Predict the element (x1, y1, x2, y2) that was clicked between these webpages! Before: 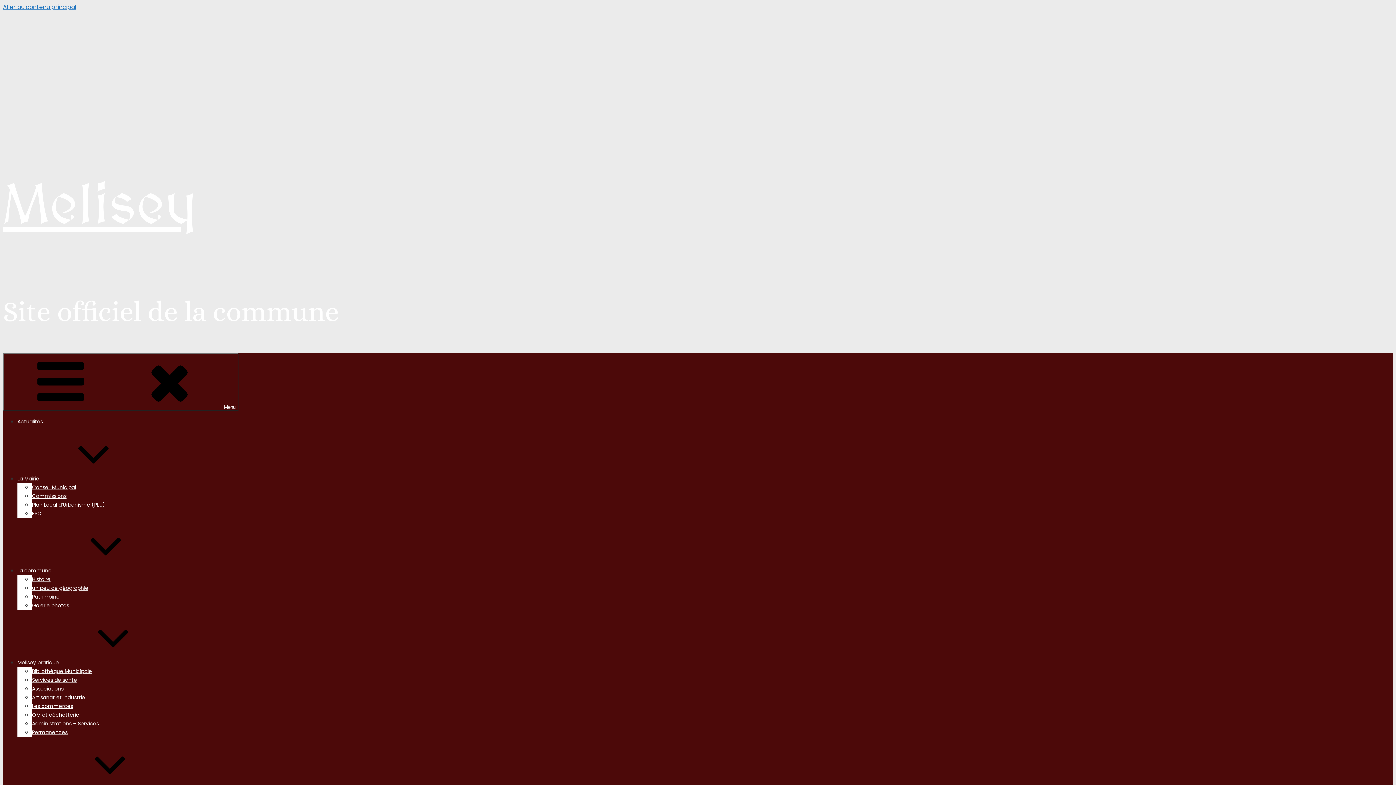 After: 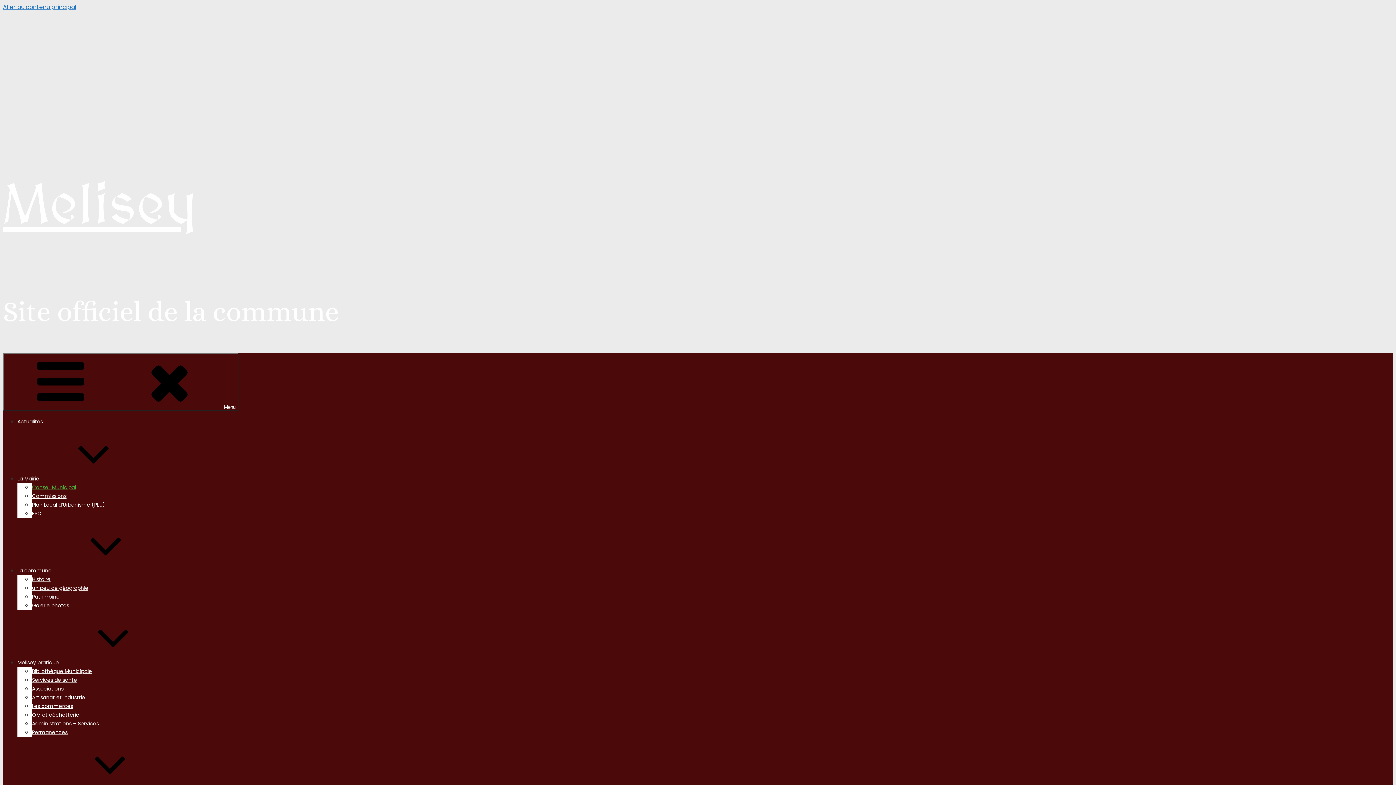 Action: label: Conseil Municipal bbox: (32, 483, 76, 491)